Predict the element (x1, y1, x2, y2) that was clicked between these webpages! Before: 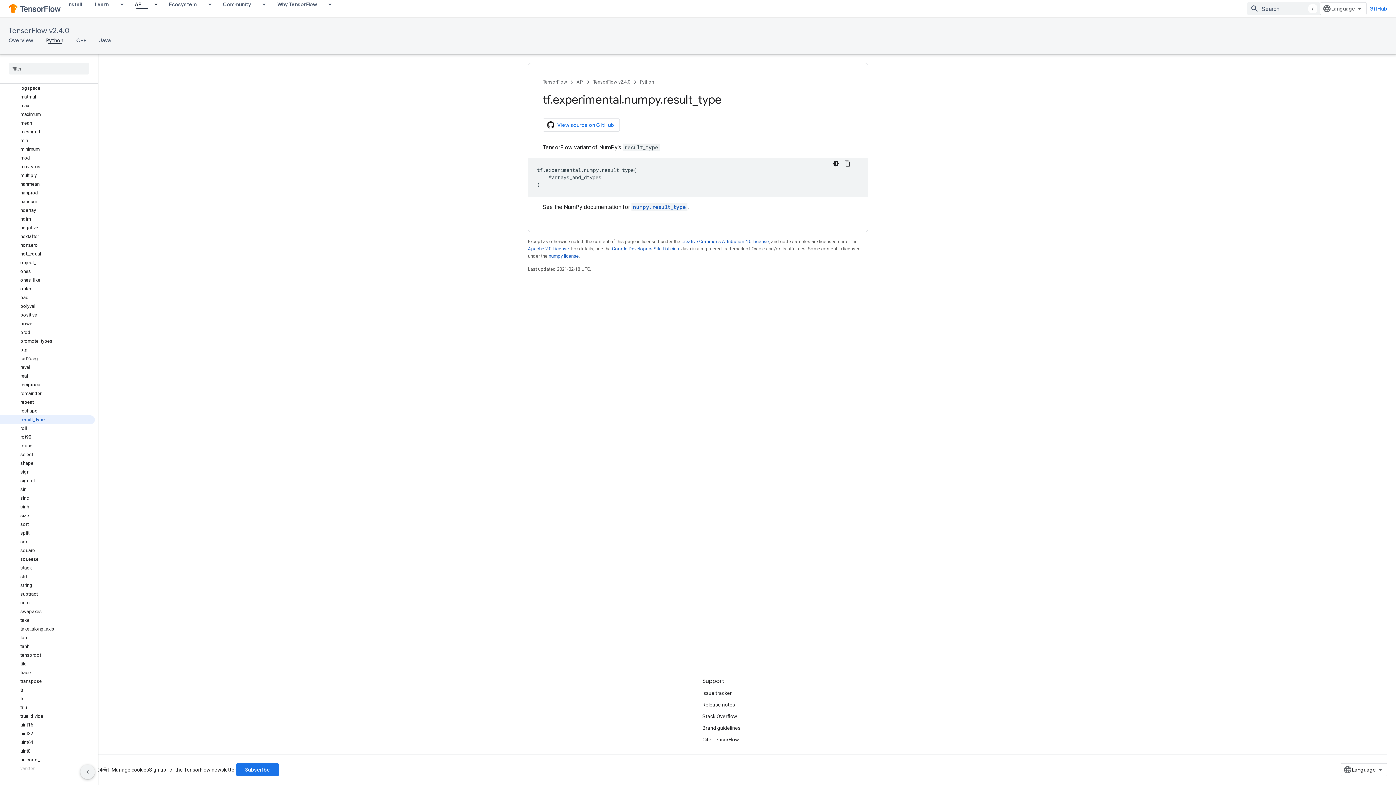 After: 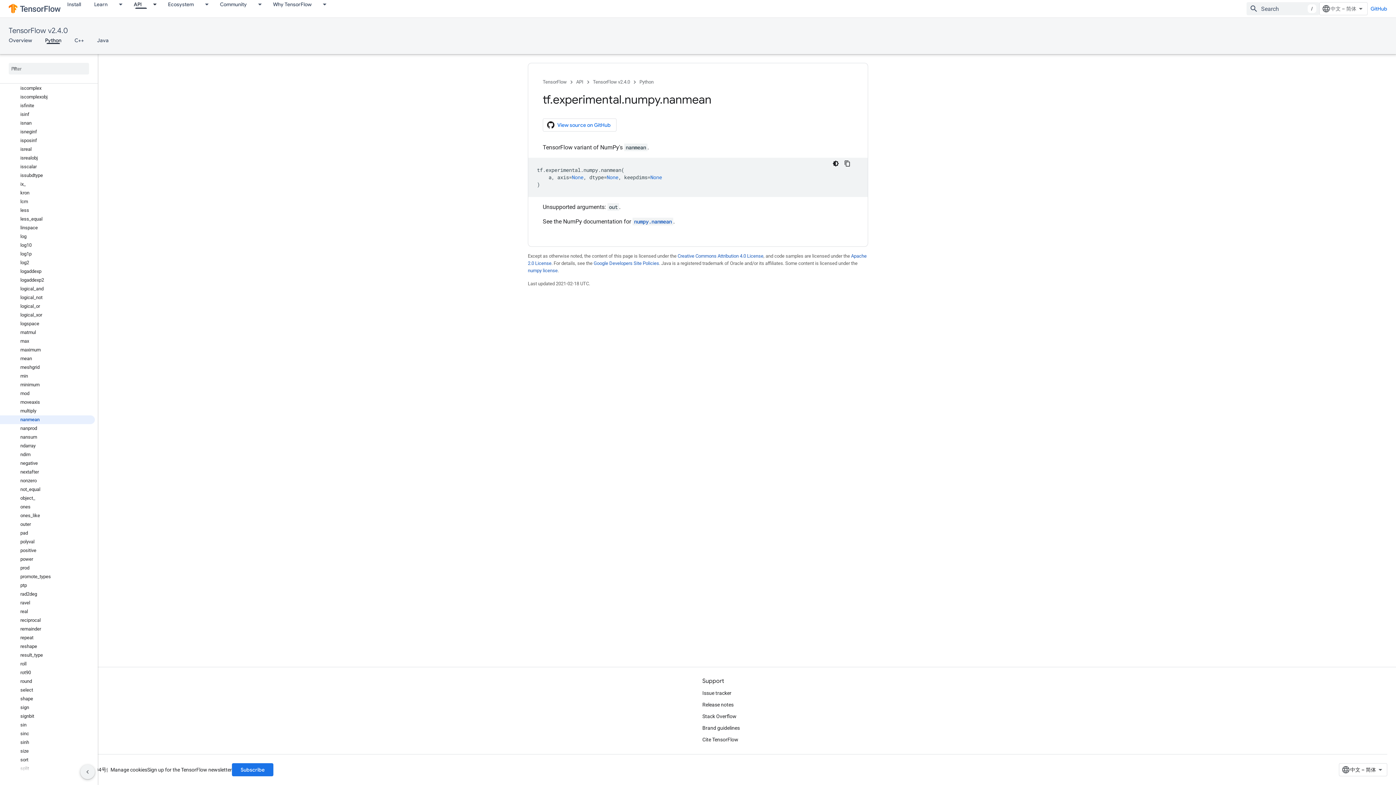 Action: bbox: (0, 180, 94, 188) label: nanmean